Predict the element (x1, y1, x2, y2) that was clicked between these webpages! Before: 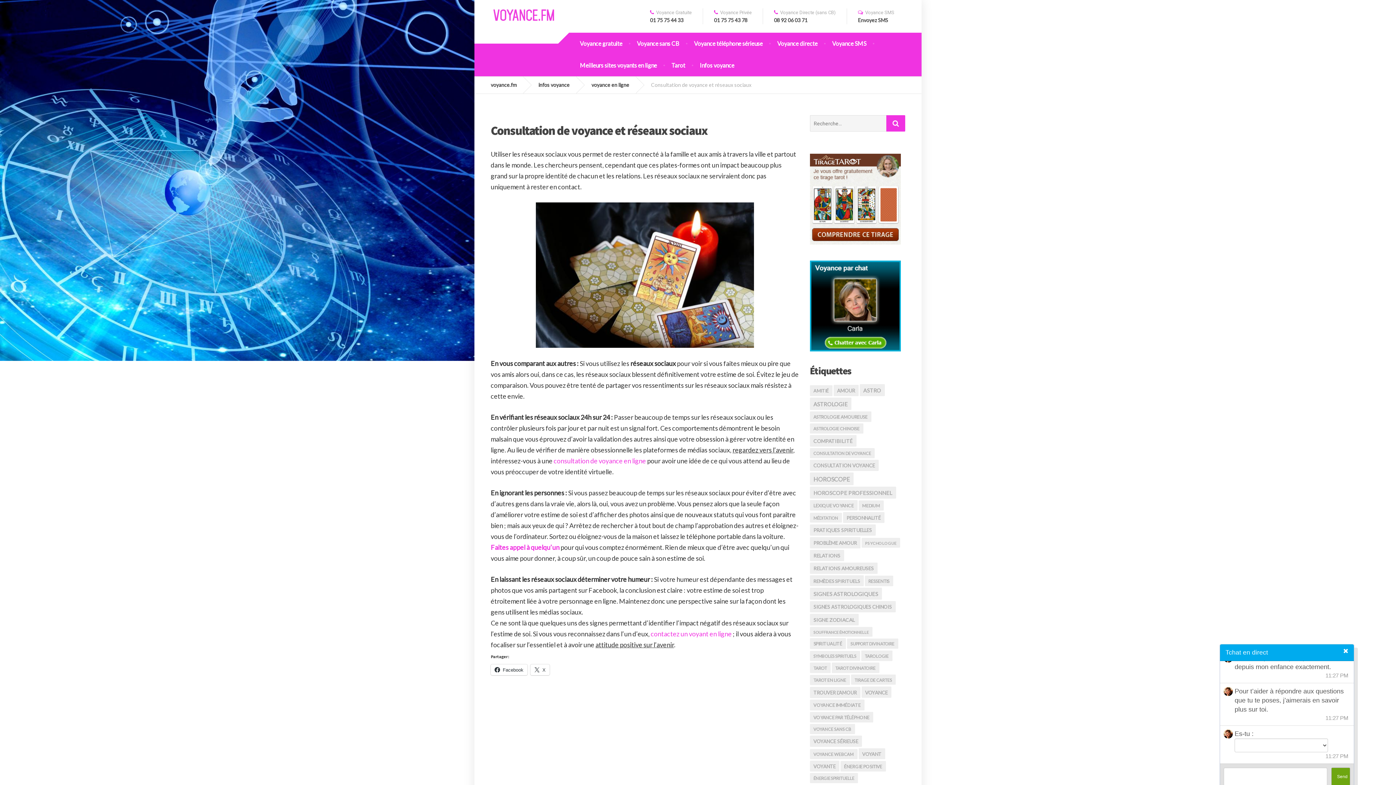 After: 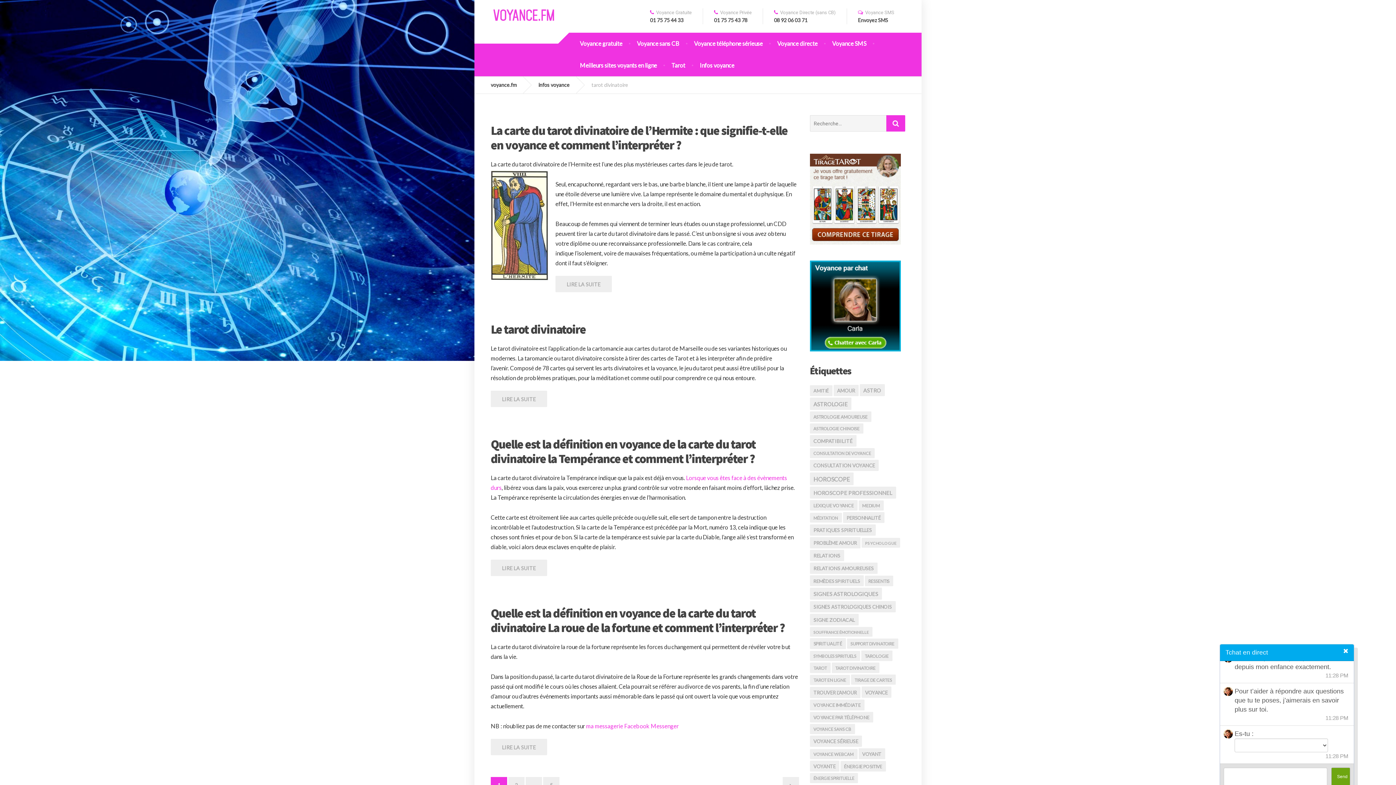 Action: label: tarot divinatoire (17 éléments) bbox: (831, 662, 879, 673)